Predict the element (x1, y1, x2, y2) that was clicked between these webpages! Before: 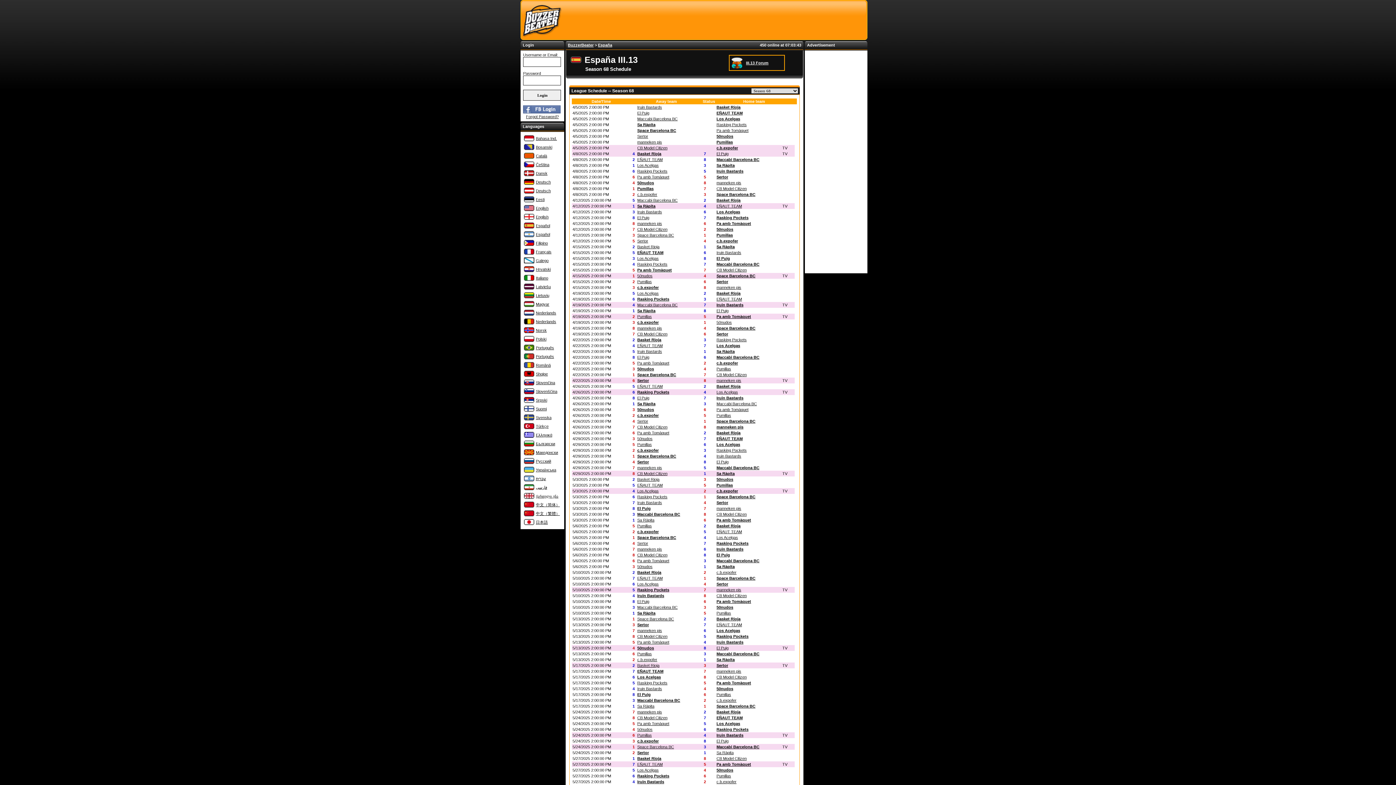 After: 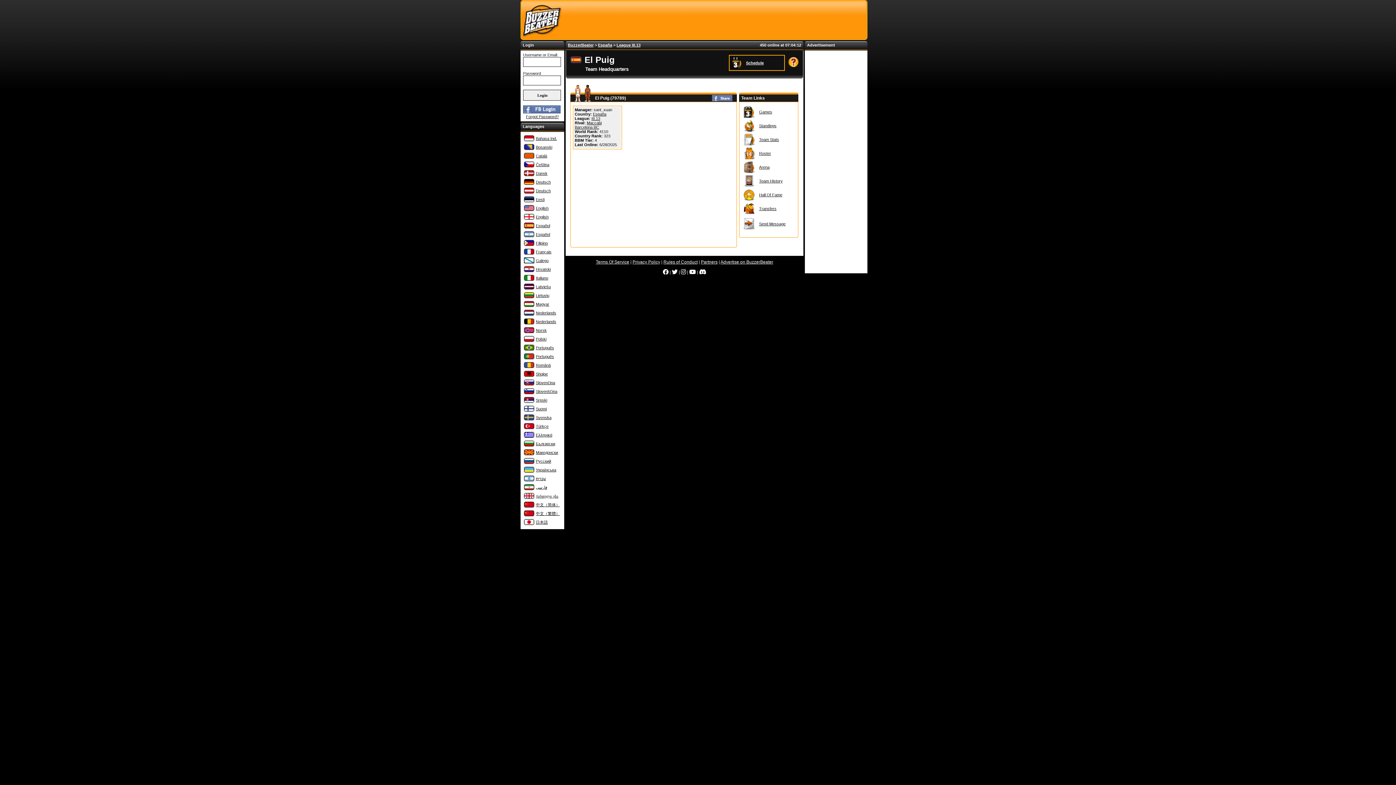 Action: label: El Puig bbox: (637, 396, 649, 400)